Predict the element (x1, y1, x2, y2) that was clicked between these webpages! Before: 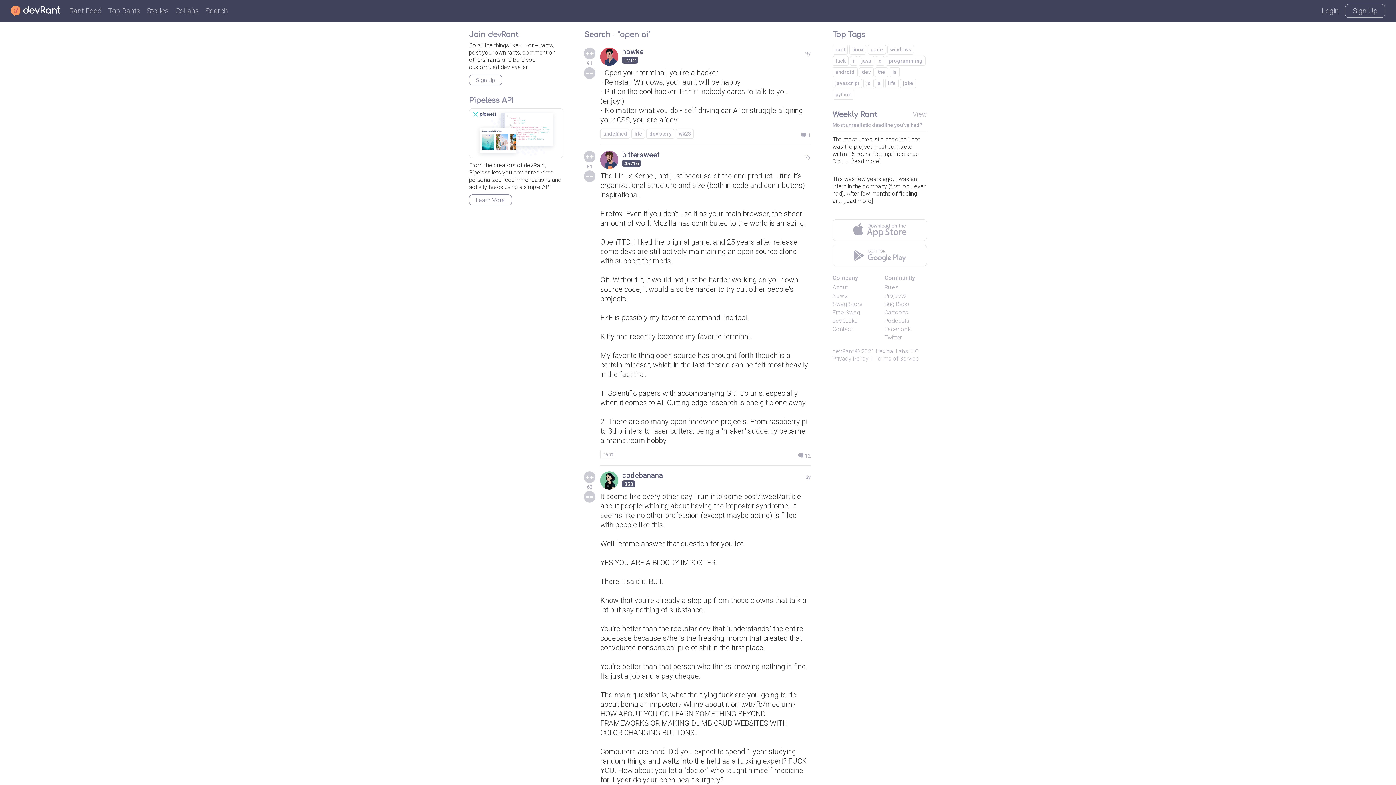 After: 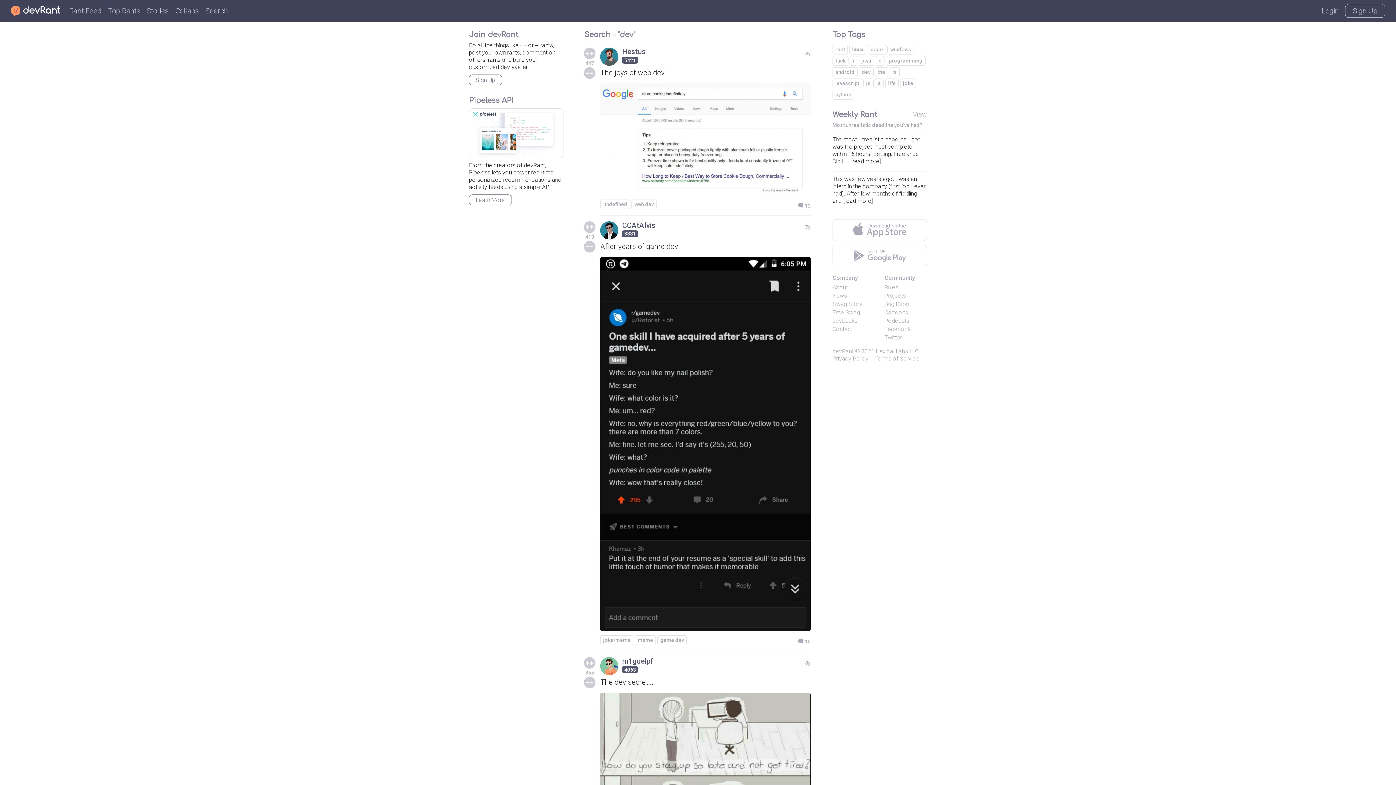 Action: bbox: (859, 67, 873, 77) label: dev